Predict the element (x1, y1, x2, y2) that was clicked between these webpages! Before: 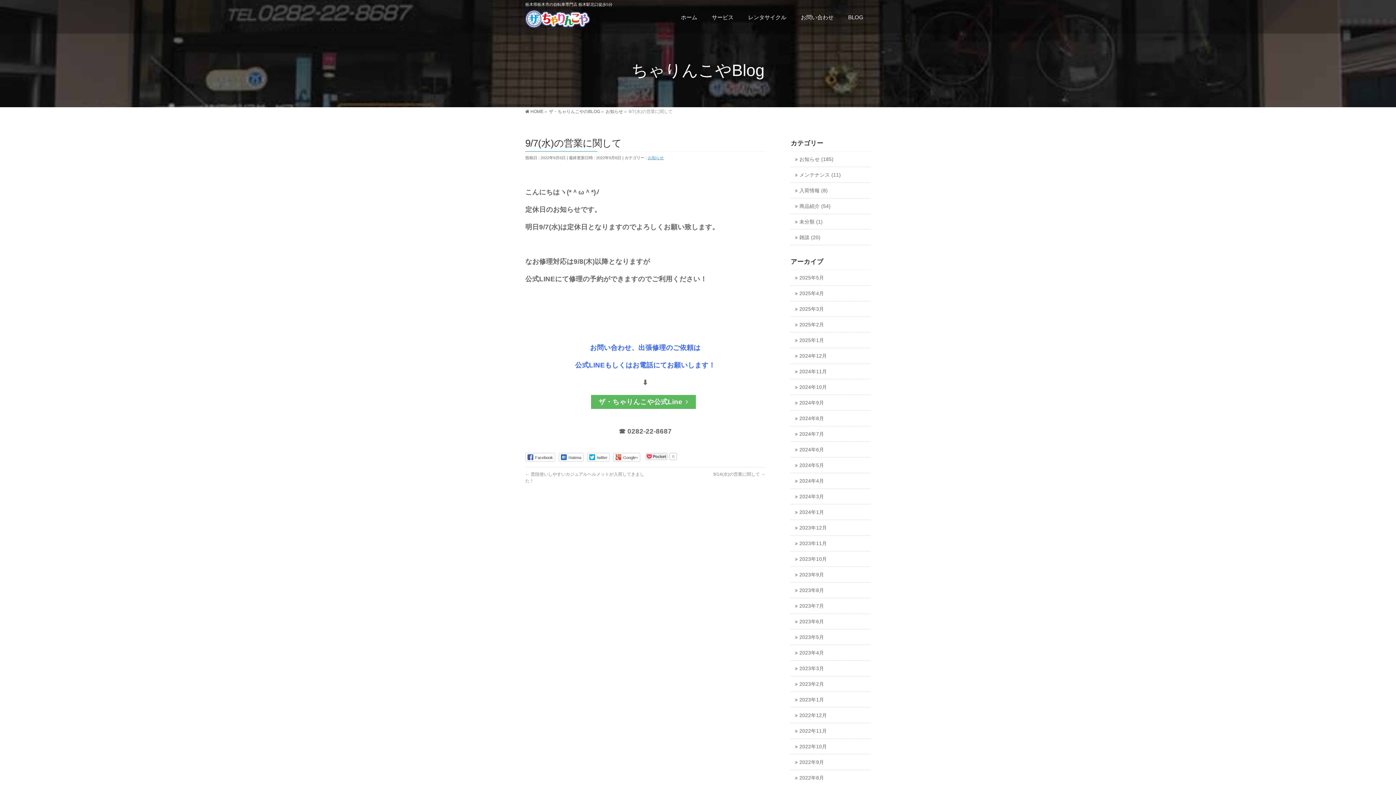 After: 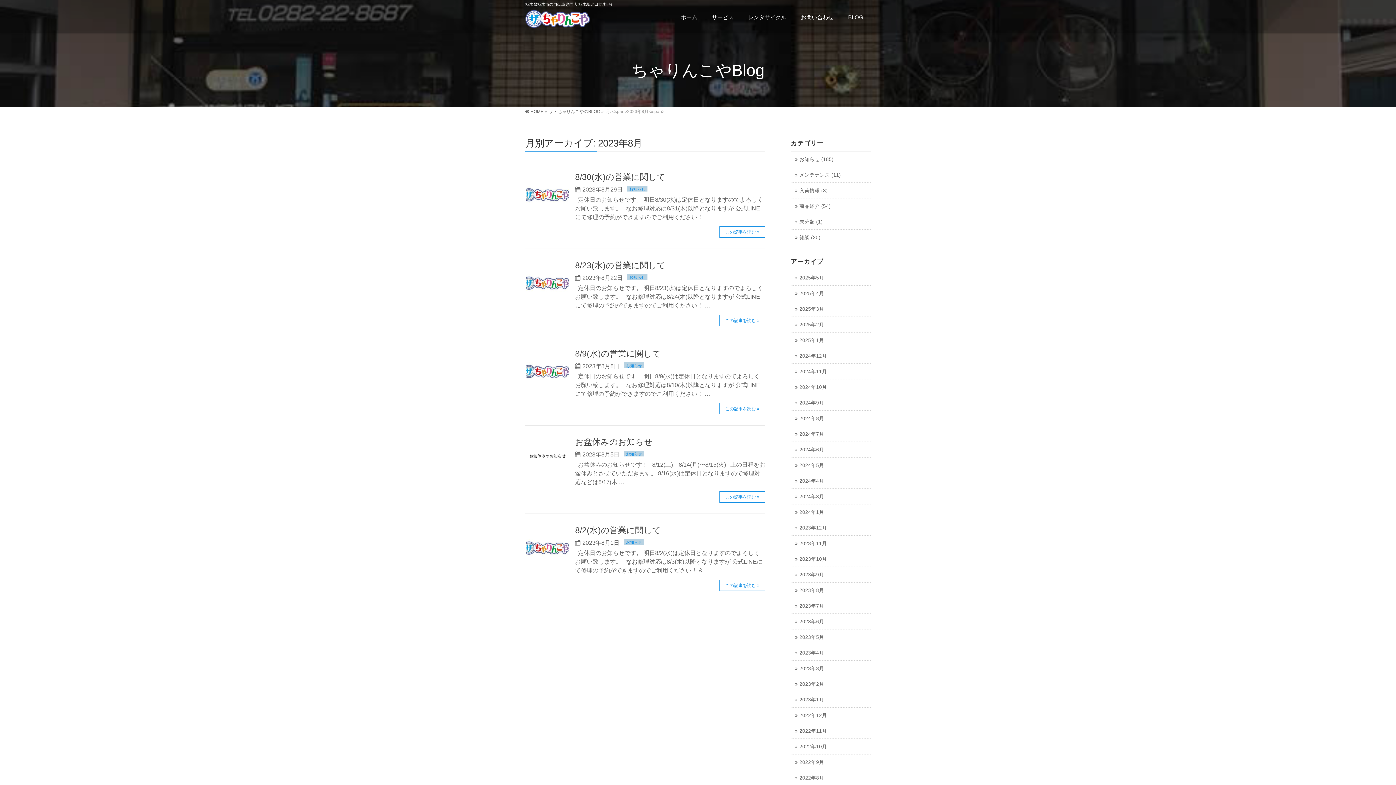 Action: bbox: (790, 582, 870, 598) label: 2023年8月